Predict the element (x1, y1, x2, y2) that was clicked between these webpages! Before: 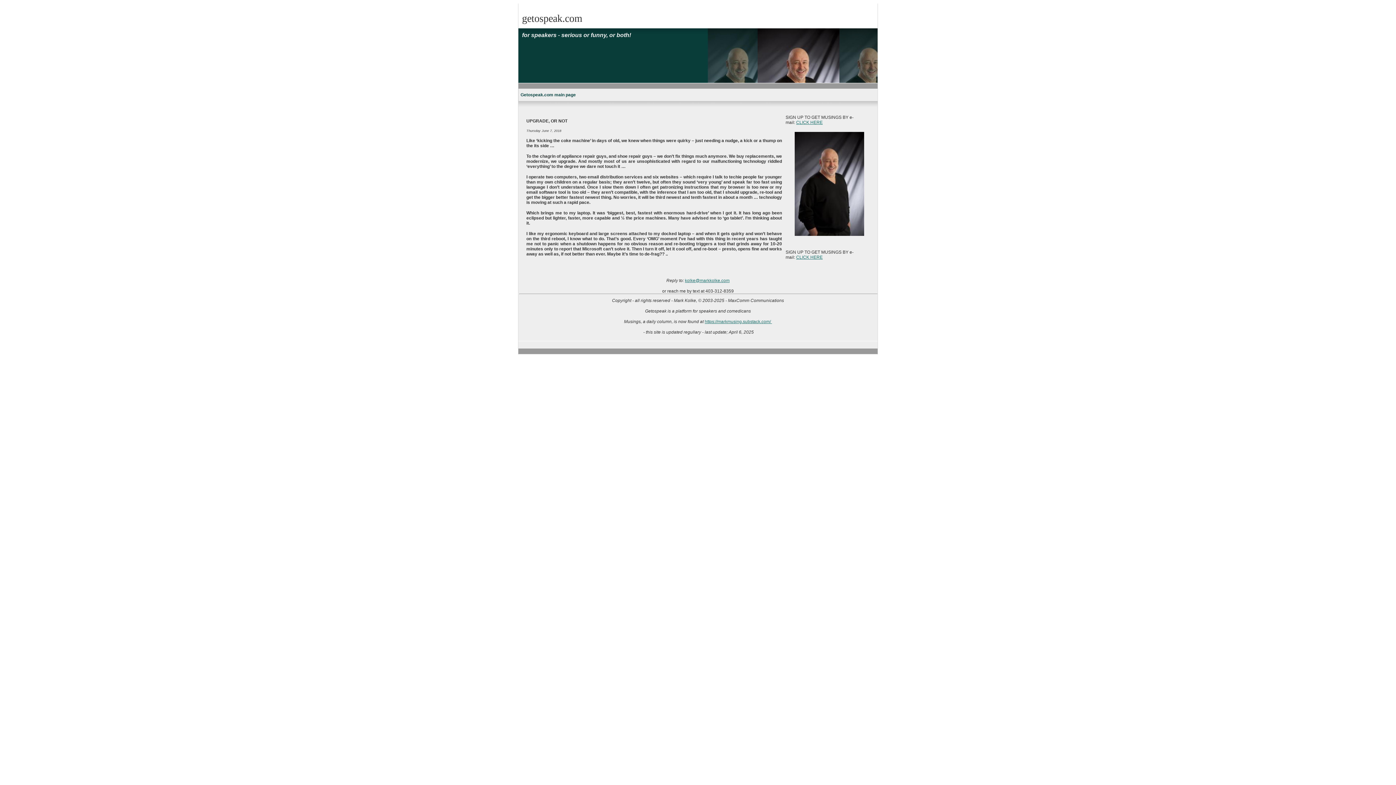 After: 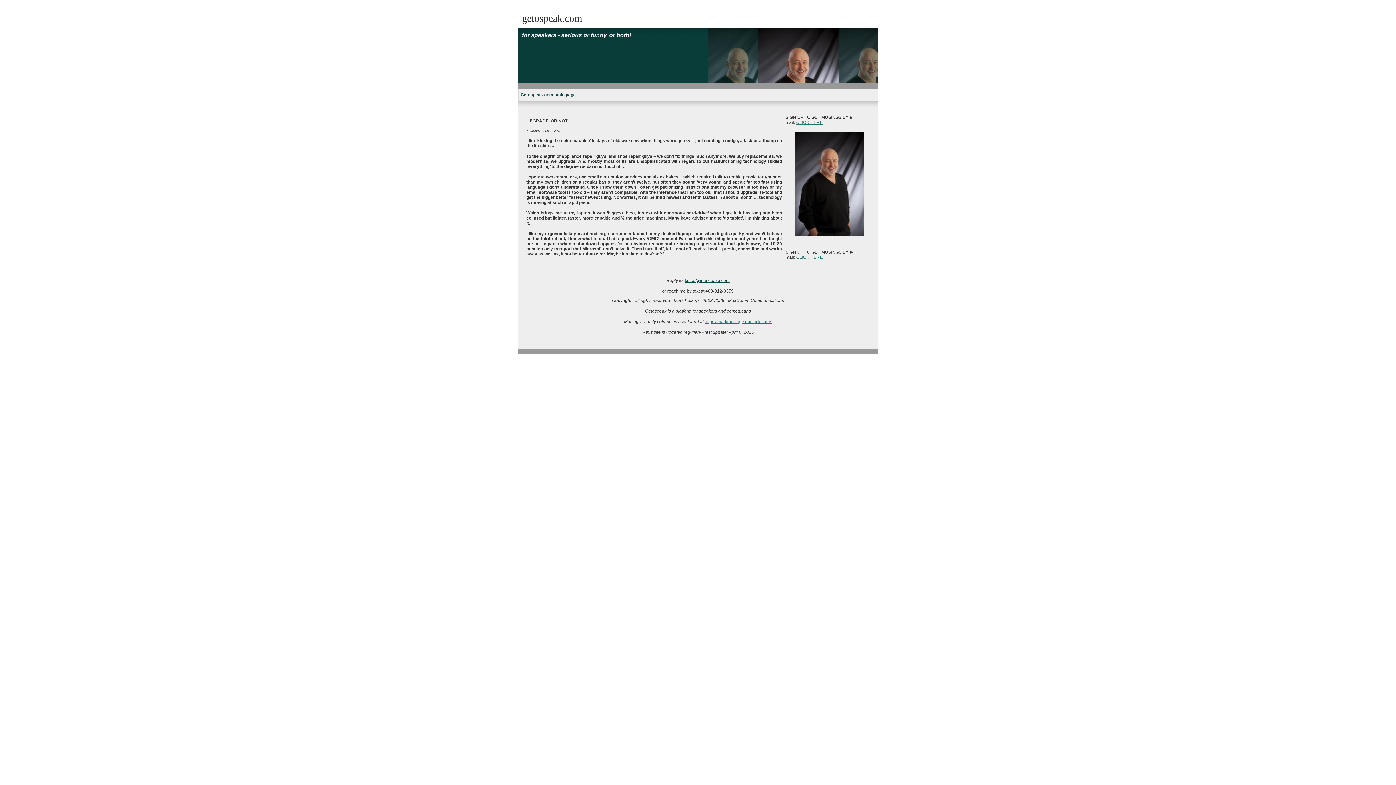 Action: label: kolke@markkolke.com bbox: (685, 278, 729, 283)